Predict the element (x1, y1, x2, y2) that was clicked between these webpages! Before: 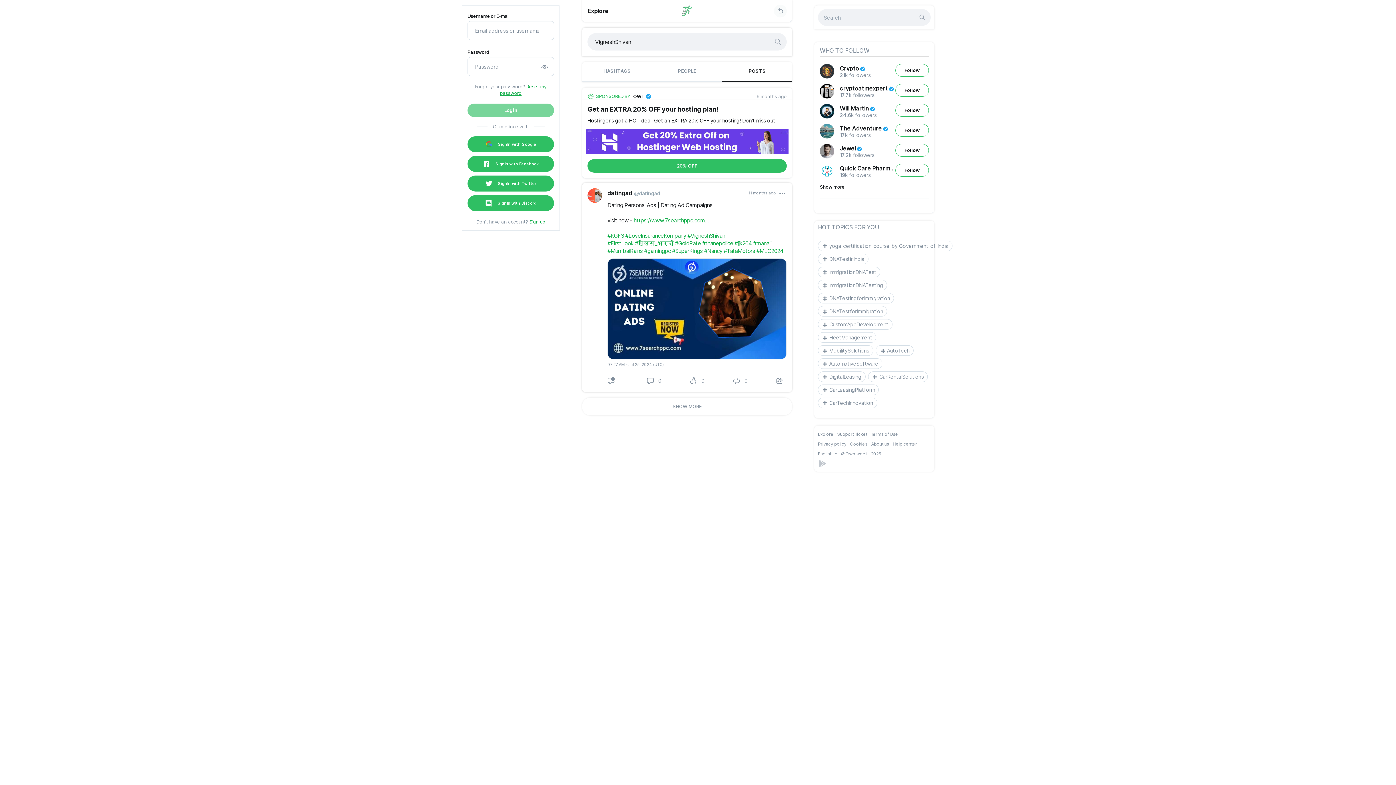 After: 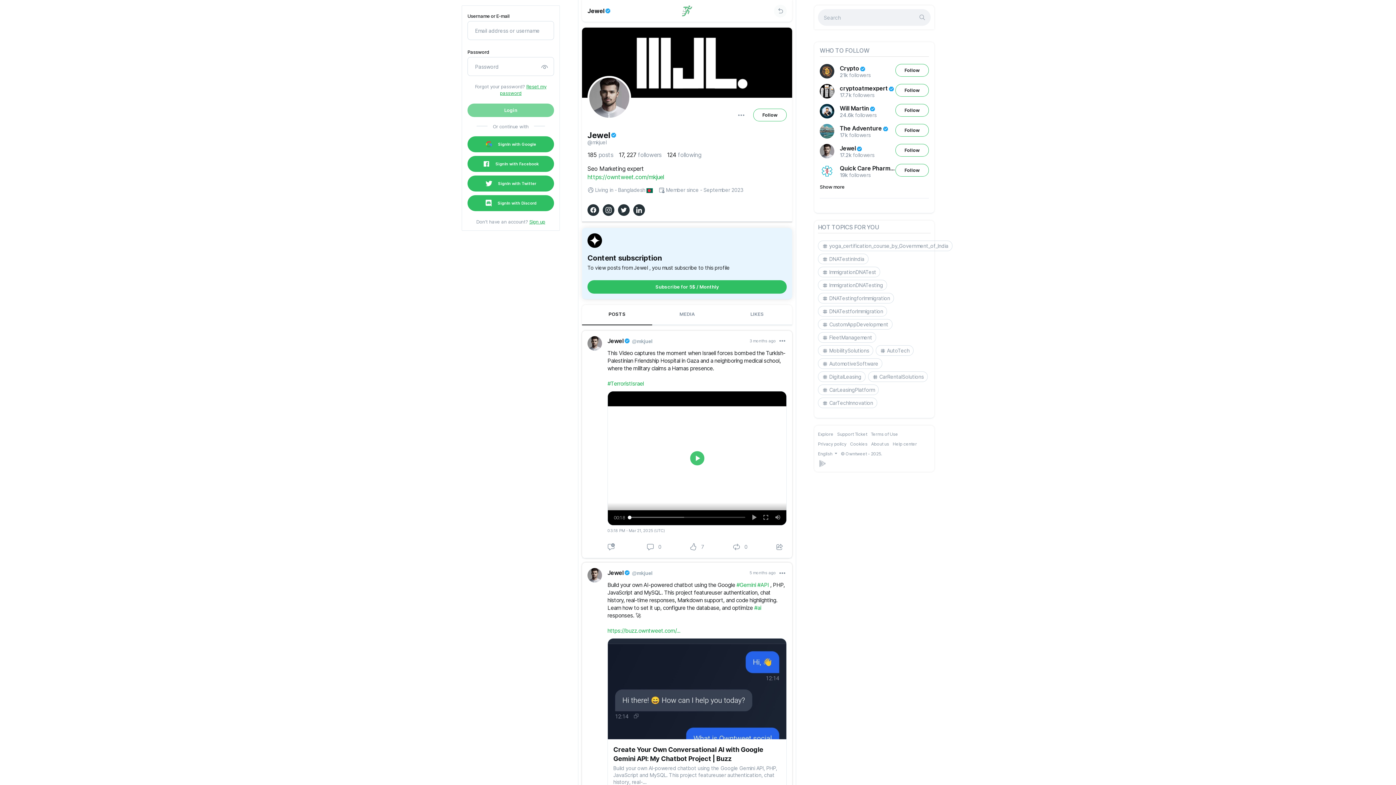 Action: bbox: (820, 144, 834, 158)